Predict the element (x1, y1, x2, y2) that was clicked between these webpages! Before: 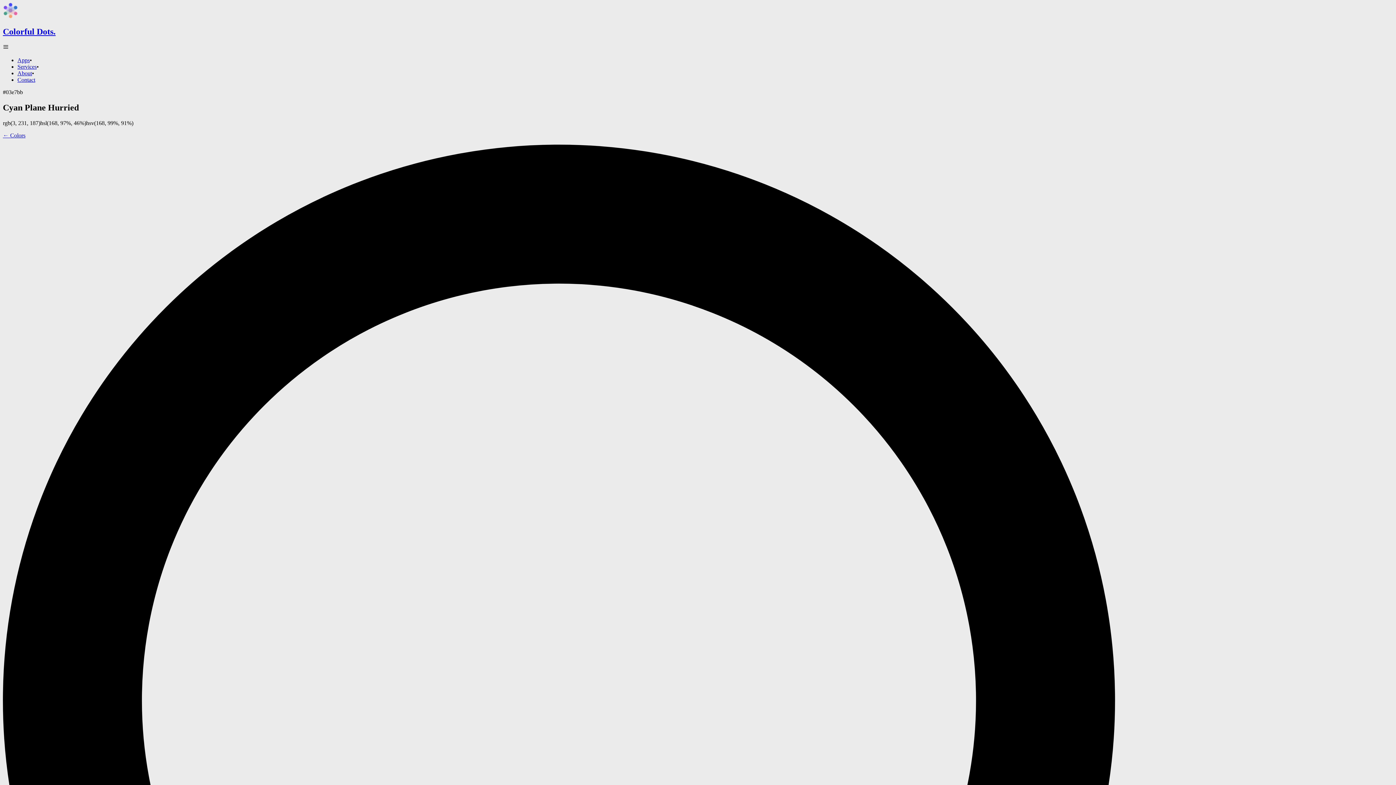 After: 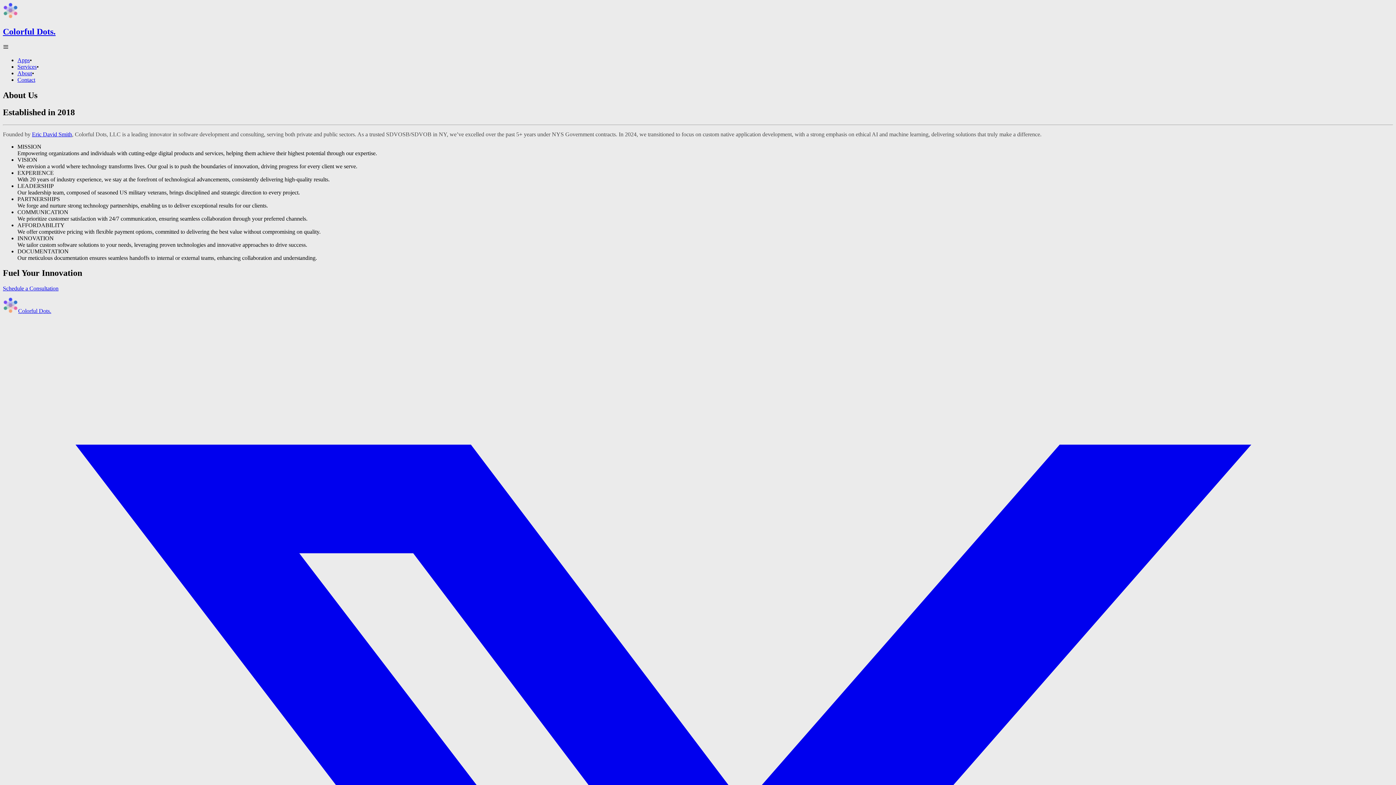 Action: bbox: (17, 70, 32, 76) label: About